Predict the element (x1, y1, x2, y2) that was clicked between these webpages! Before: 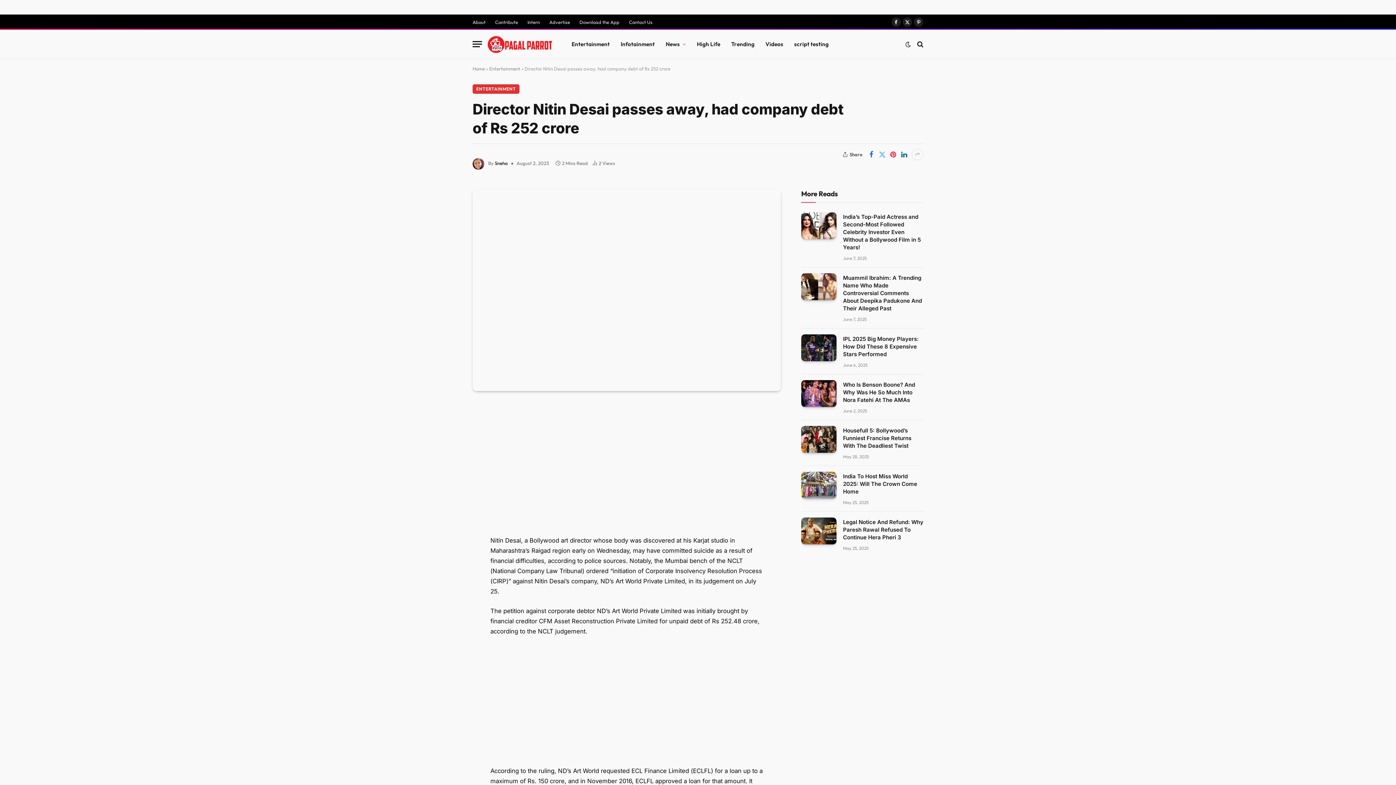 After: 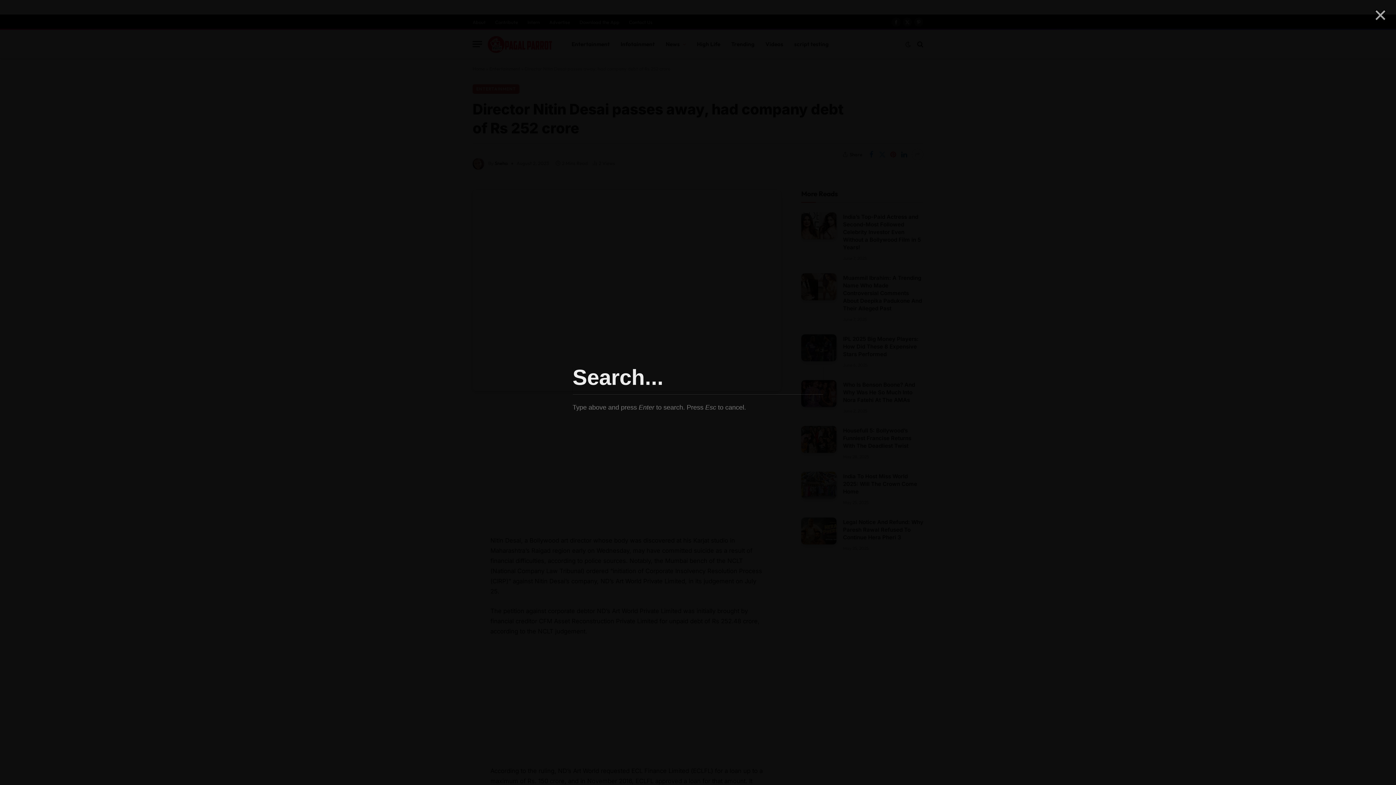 Action: bbox: (916, 36, 923, 52)